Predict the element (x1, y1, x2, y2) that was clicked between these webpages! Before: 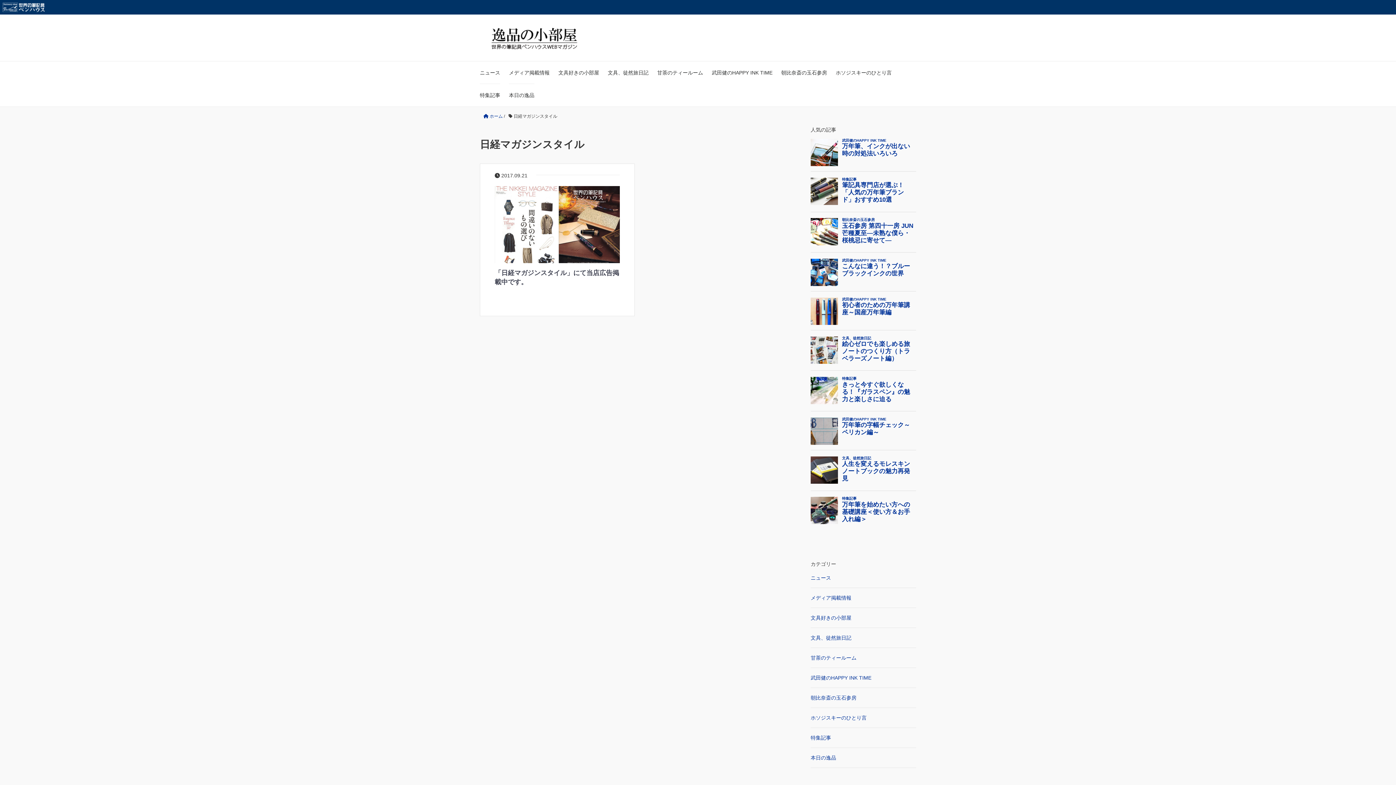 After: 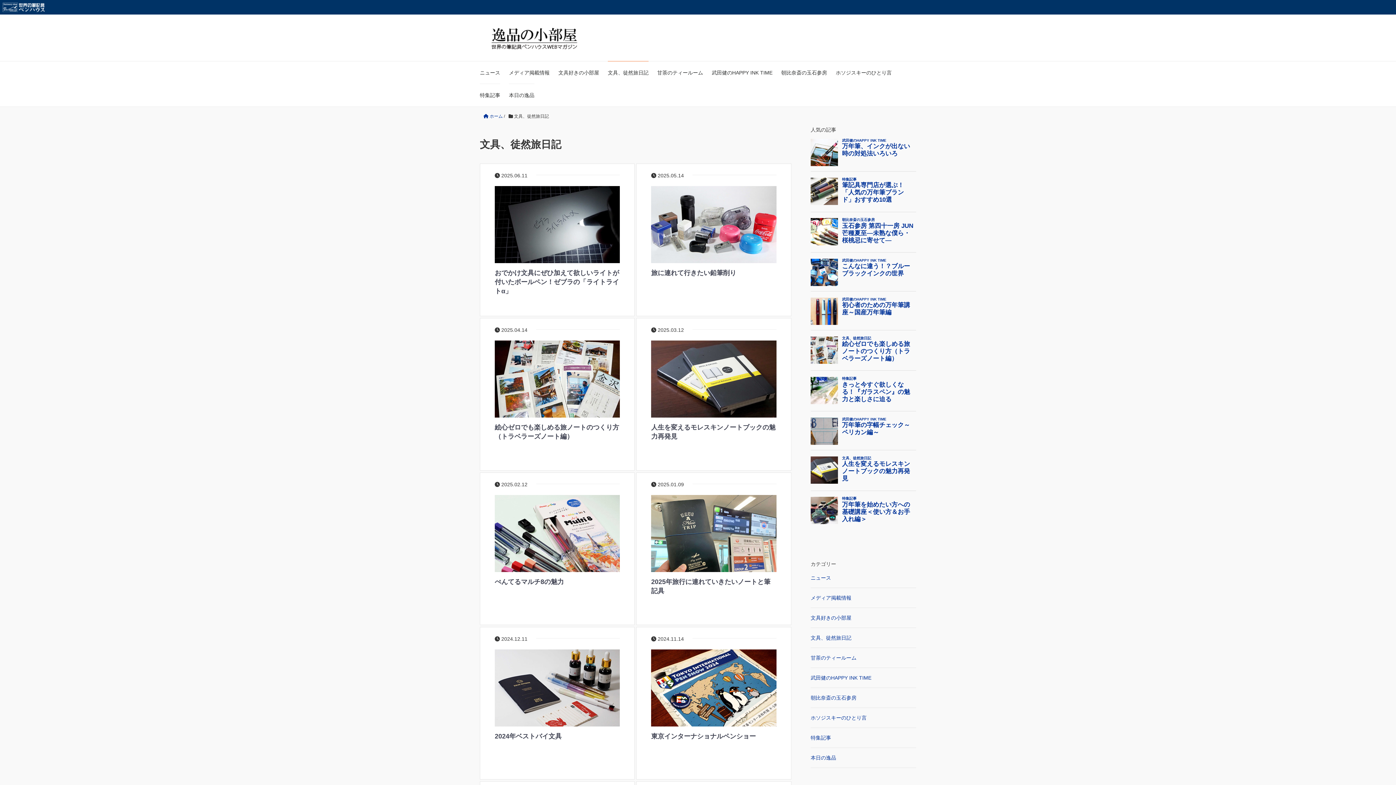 Action: label: 文具、徒然旅日記 bbox: (810, 635, 851, 641)